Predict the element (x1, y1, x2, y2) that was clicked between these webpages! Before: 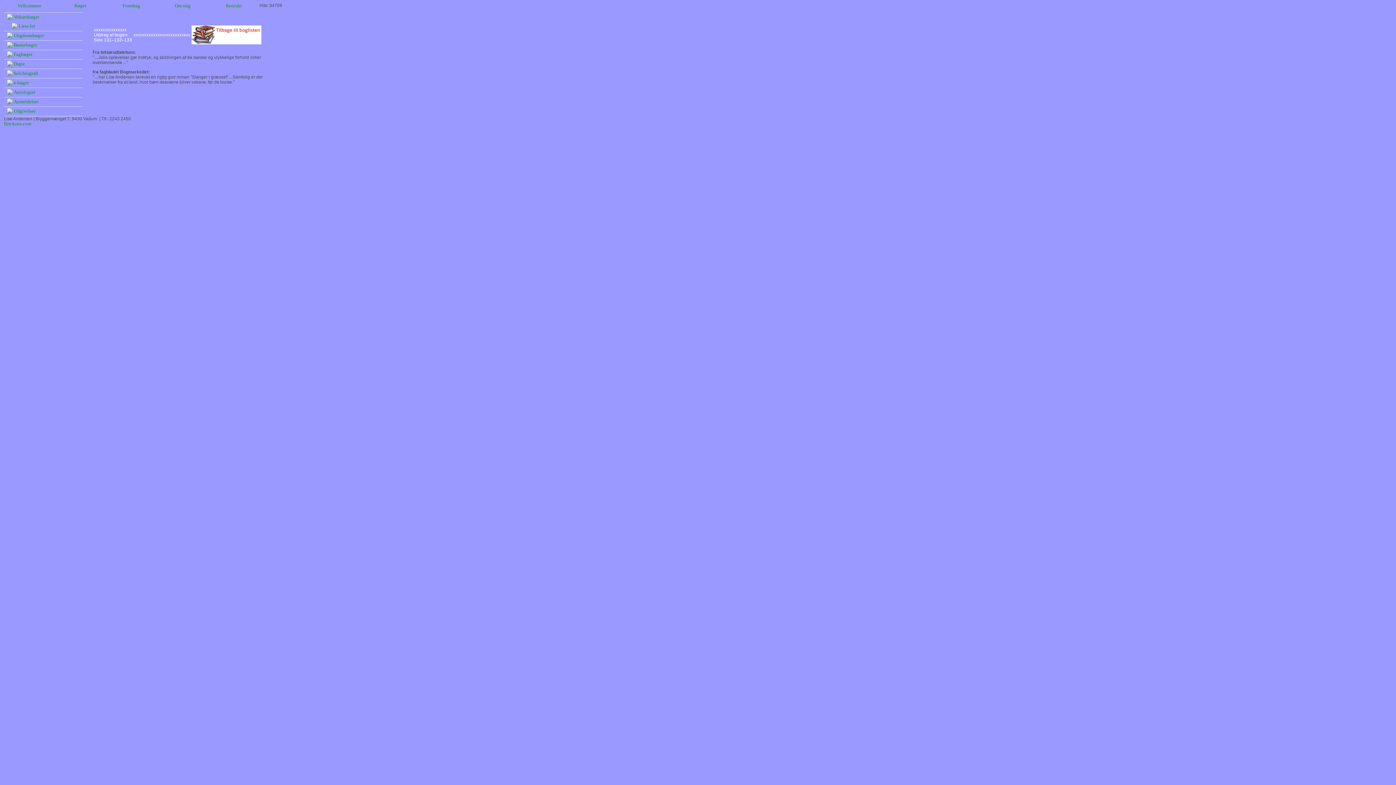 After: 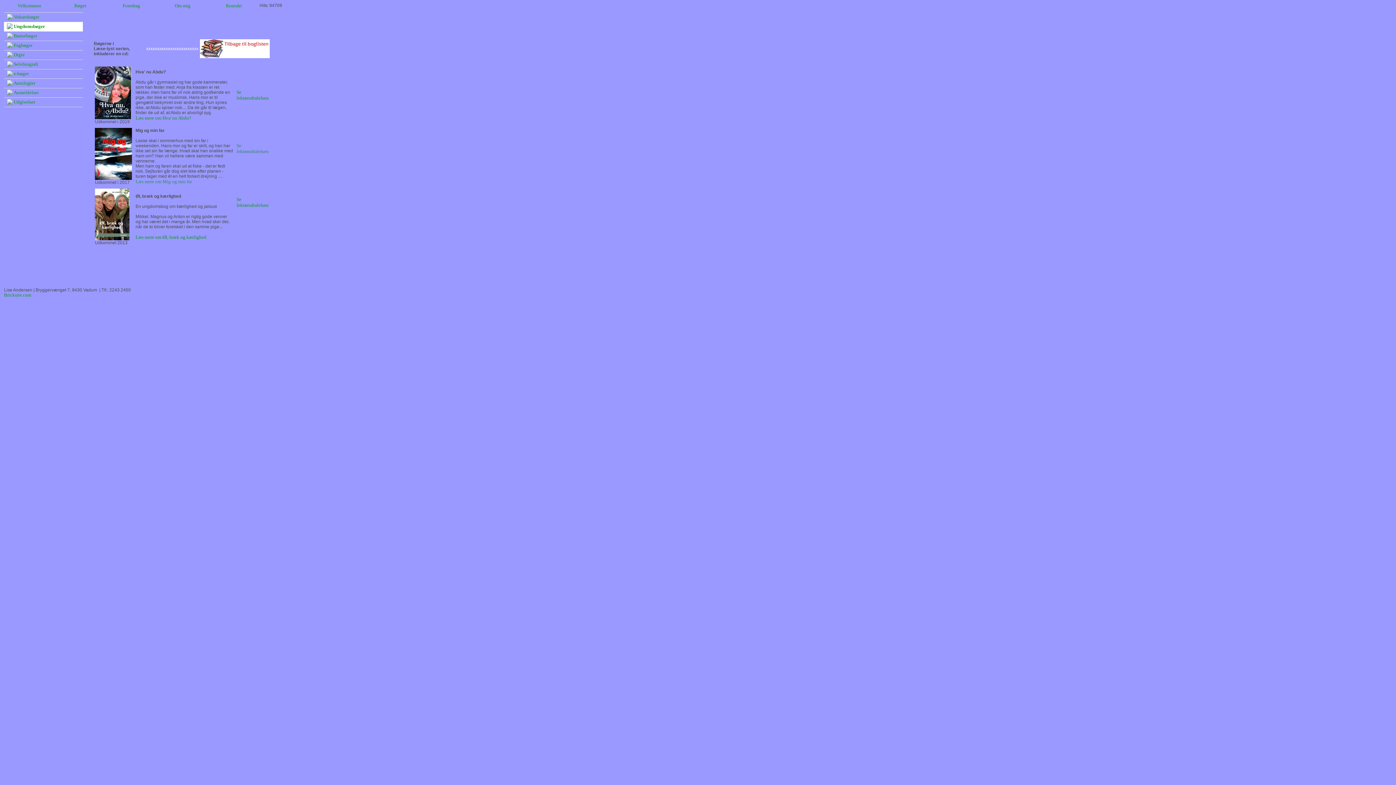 Action: bbox: (13, 32, 44, 38) label: Ungdomsbøger